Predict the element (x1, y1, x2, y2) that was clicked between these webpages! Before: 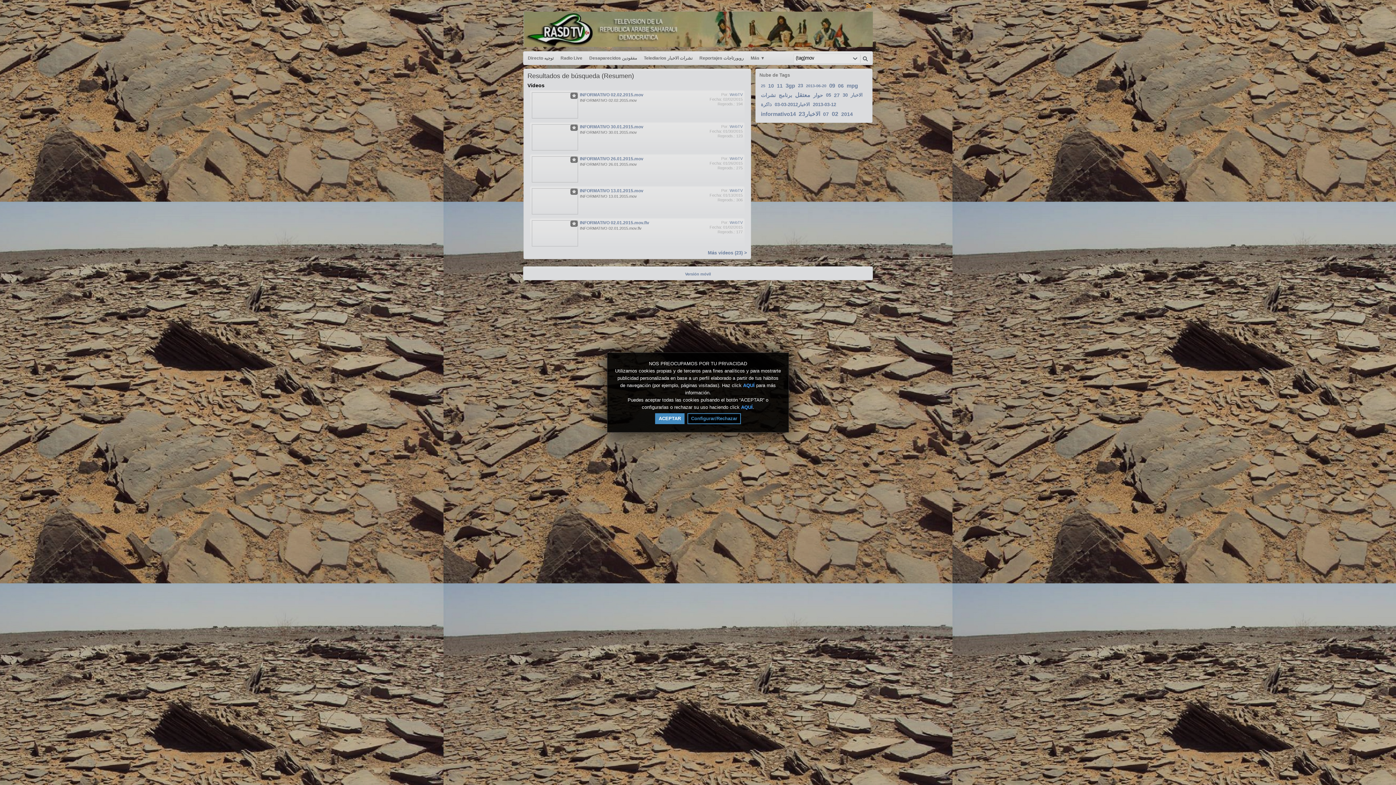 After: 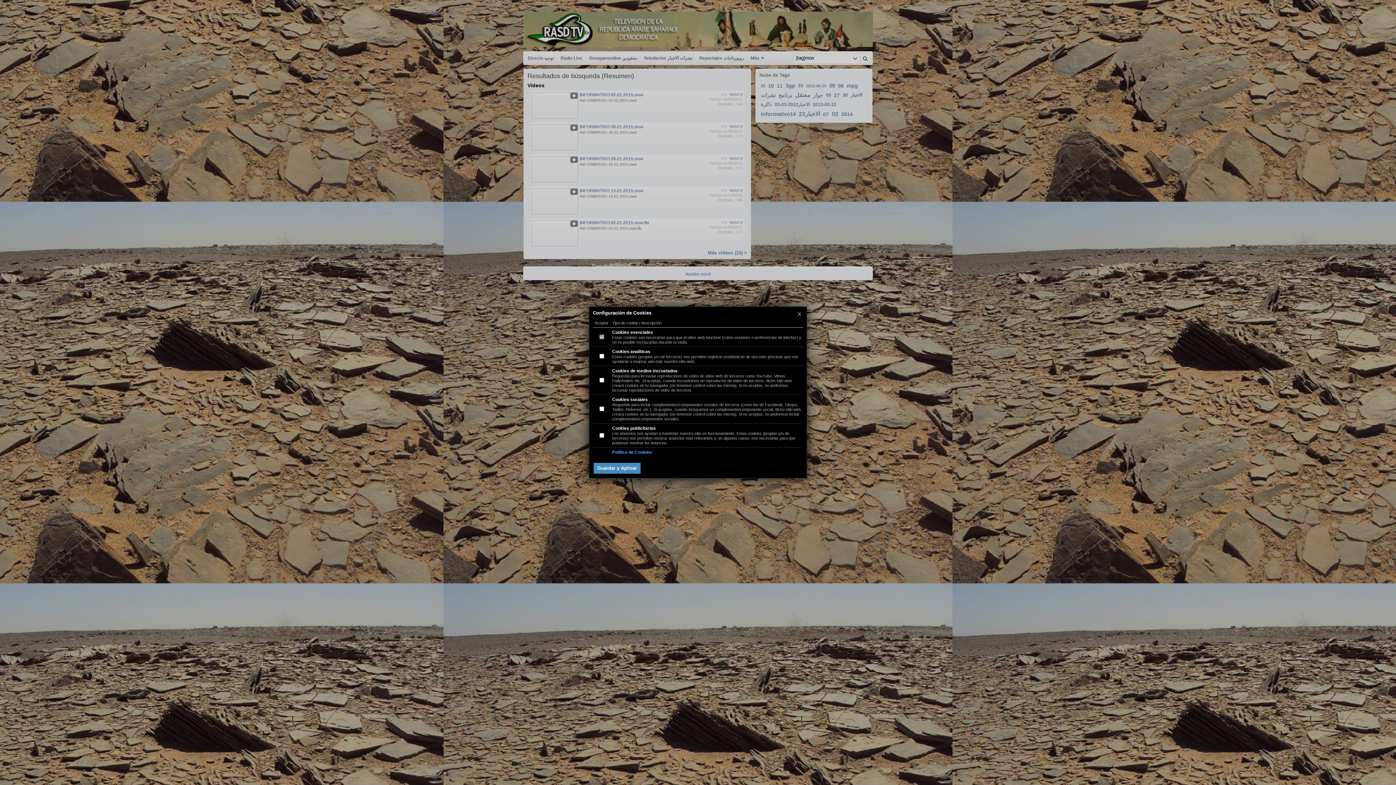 Action: label: AQUÍ bbox: (741, 404, 752, 410)